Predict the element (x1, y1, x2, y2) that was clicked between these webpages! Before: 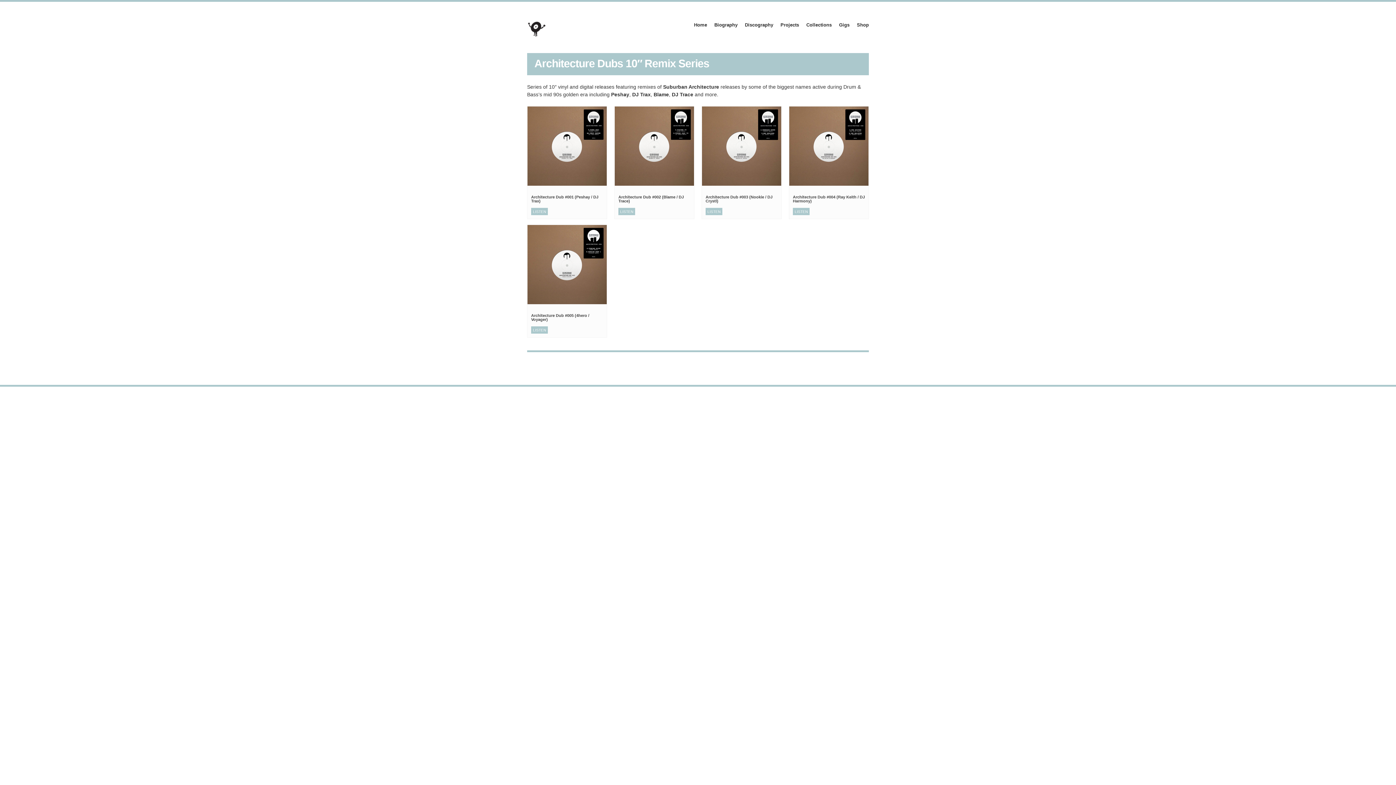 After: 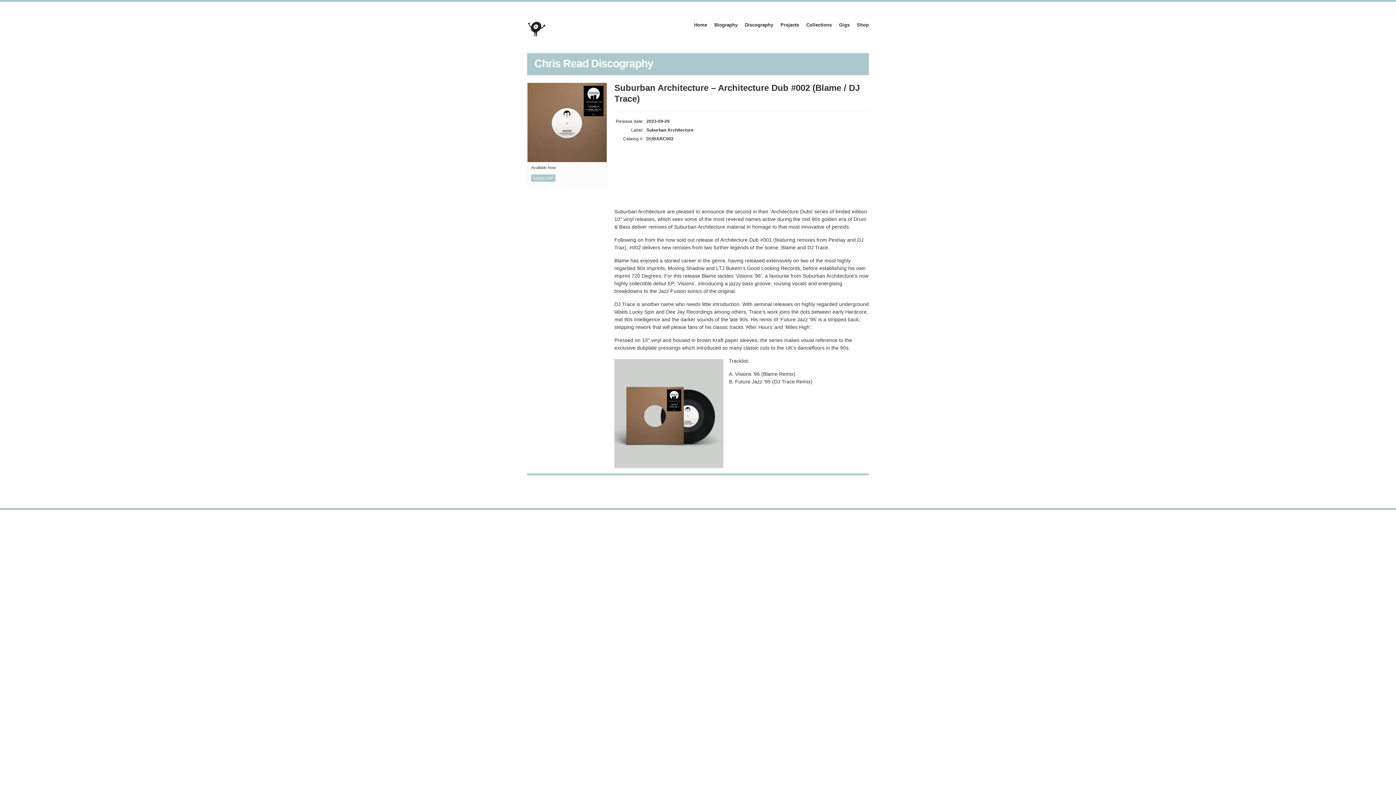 Action: bbox: (614, 181, 694, 186)